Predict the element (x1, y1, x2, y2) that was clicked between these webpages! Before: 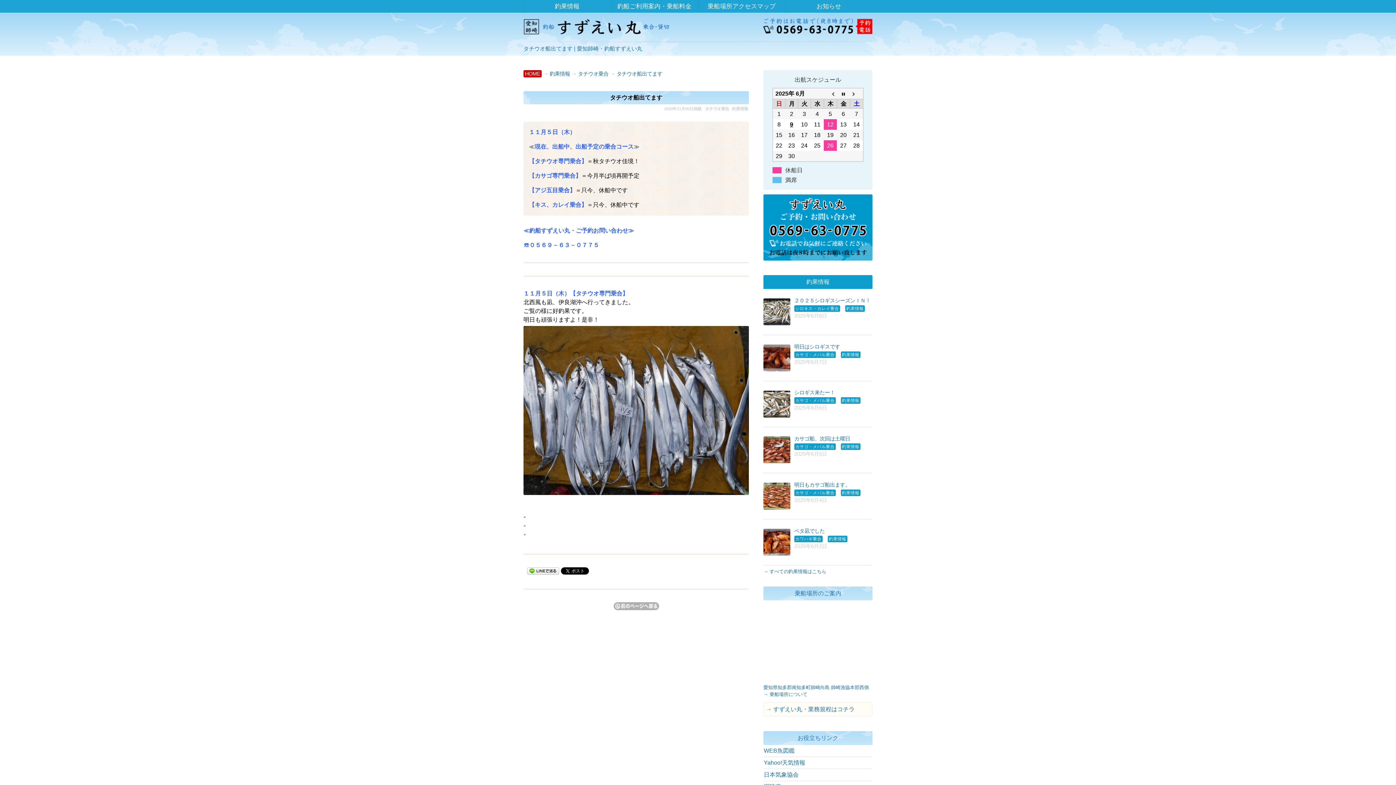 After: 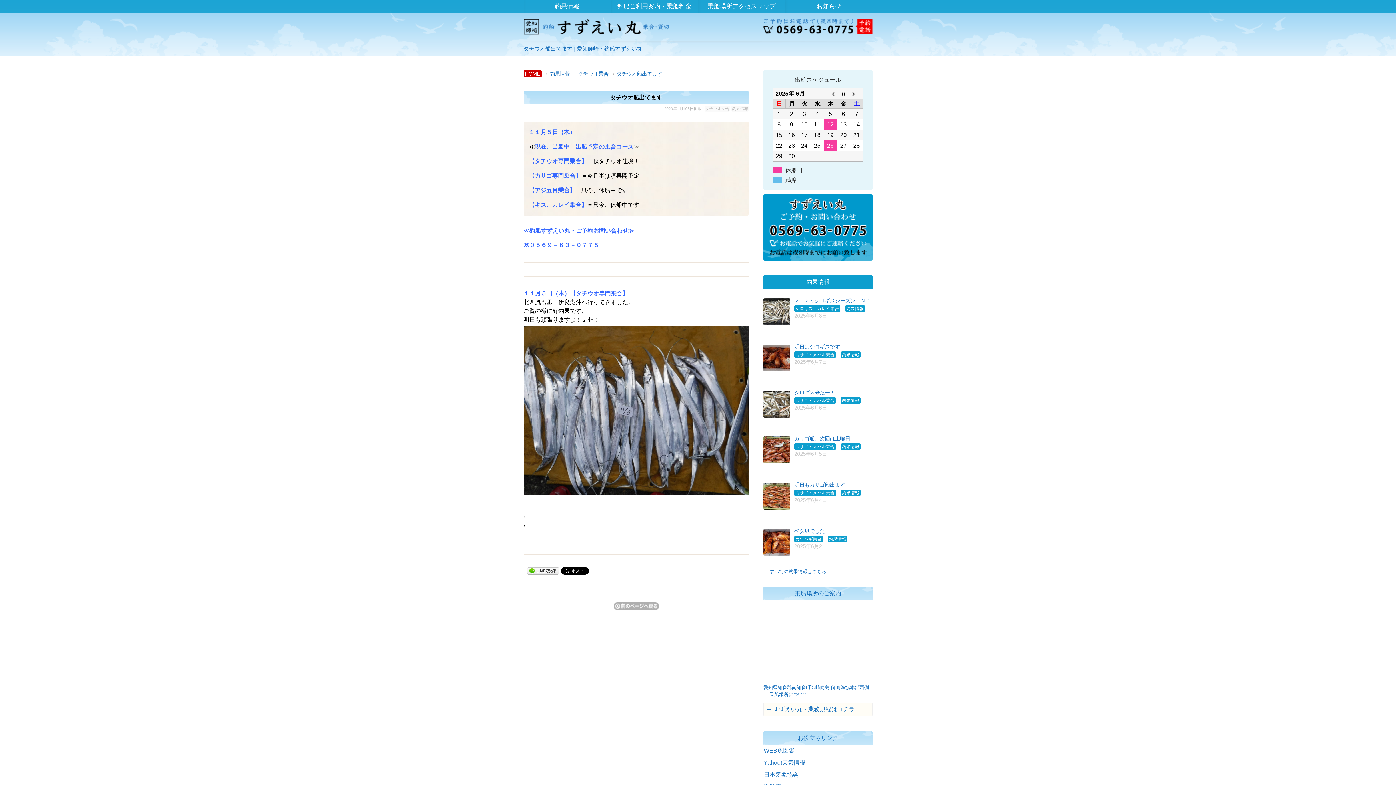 Action: bbox: (616, 70, 662, 76) label: タチウオ船出てます